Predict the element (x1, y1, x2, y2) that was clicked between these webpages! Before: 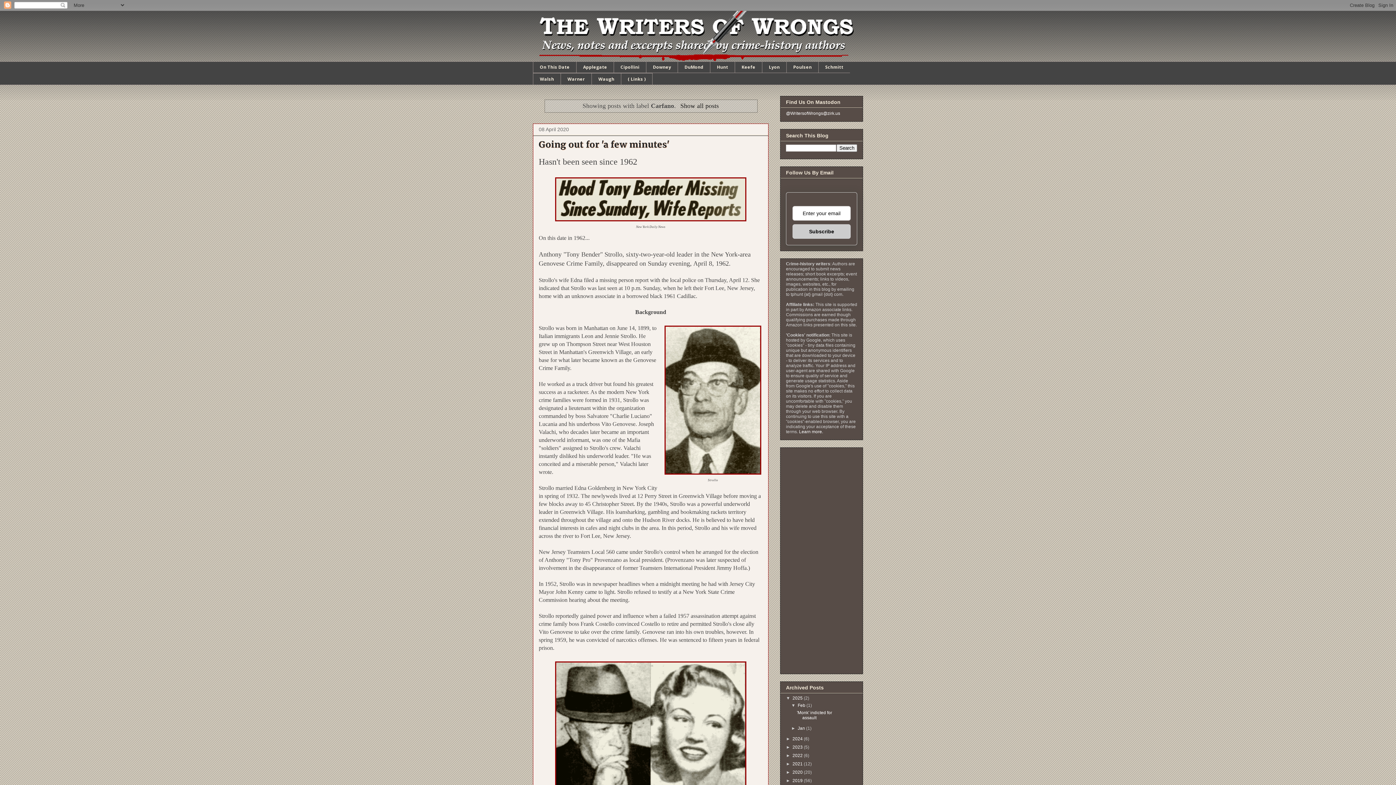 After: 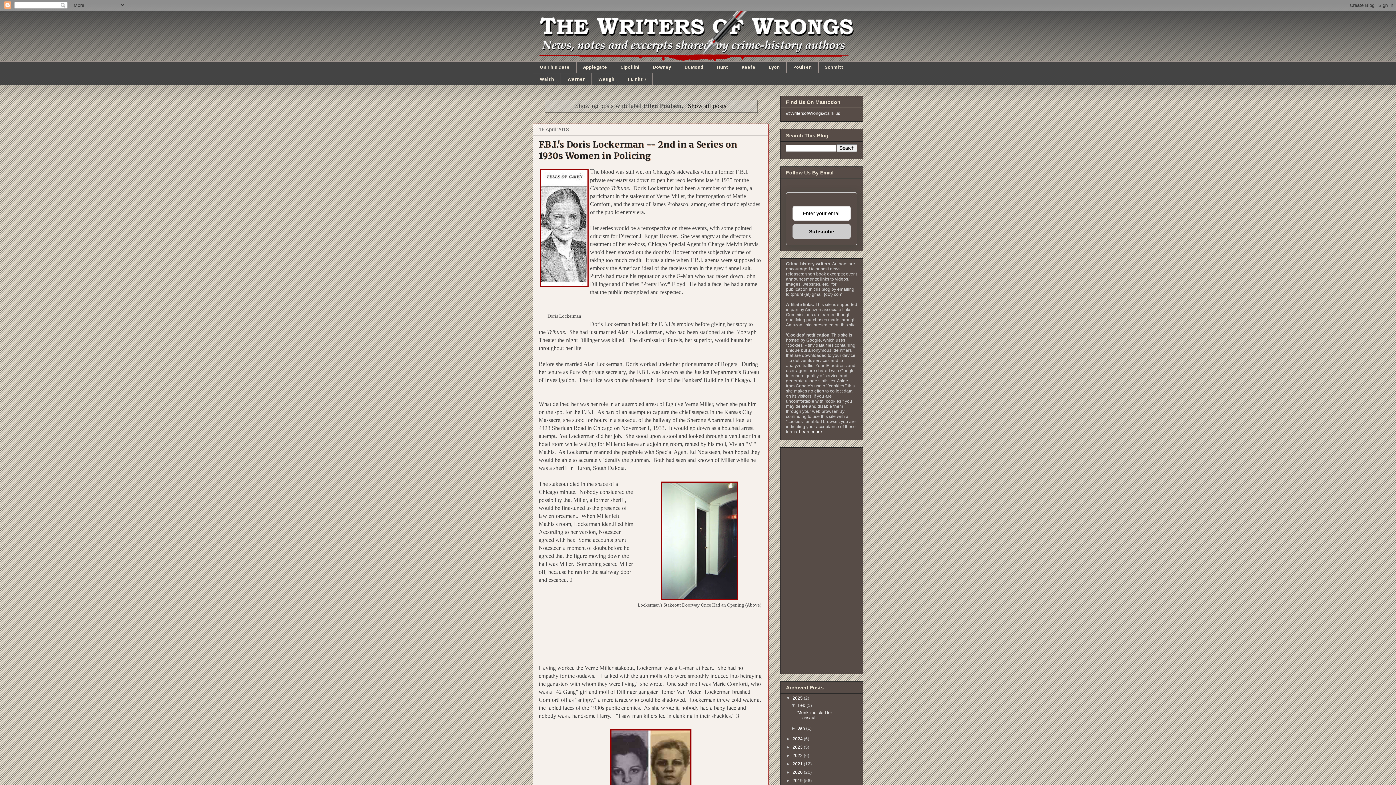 Action: bbox: (786, 61, 818, 73) label: Poulsen